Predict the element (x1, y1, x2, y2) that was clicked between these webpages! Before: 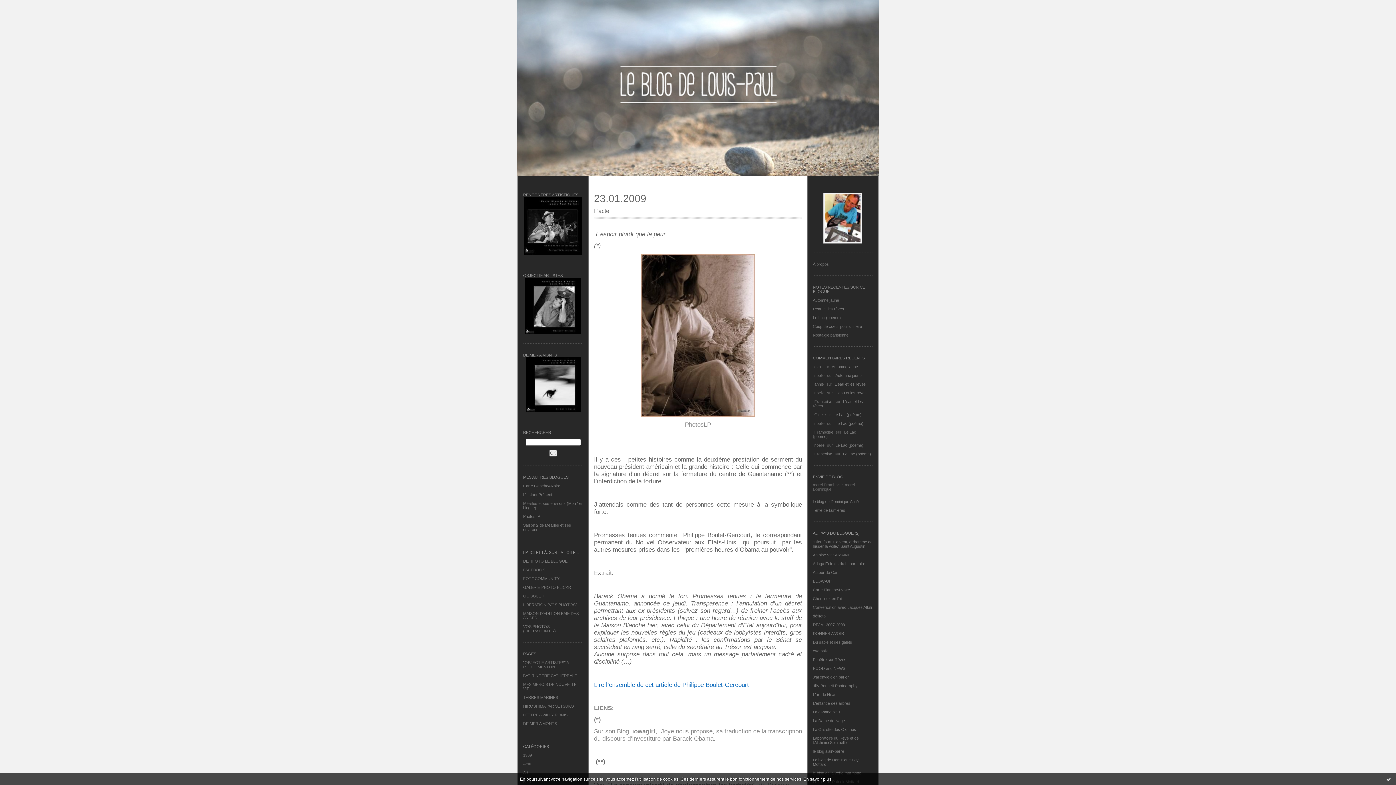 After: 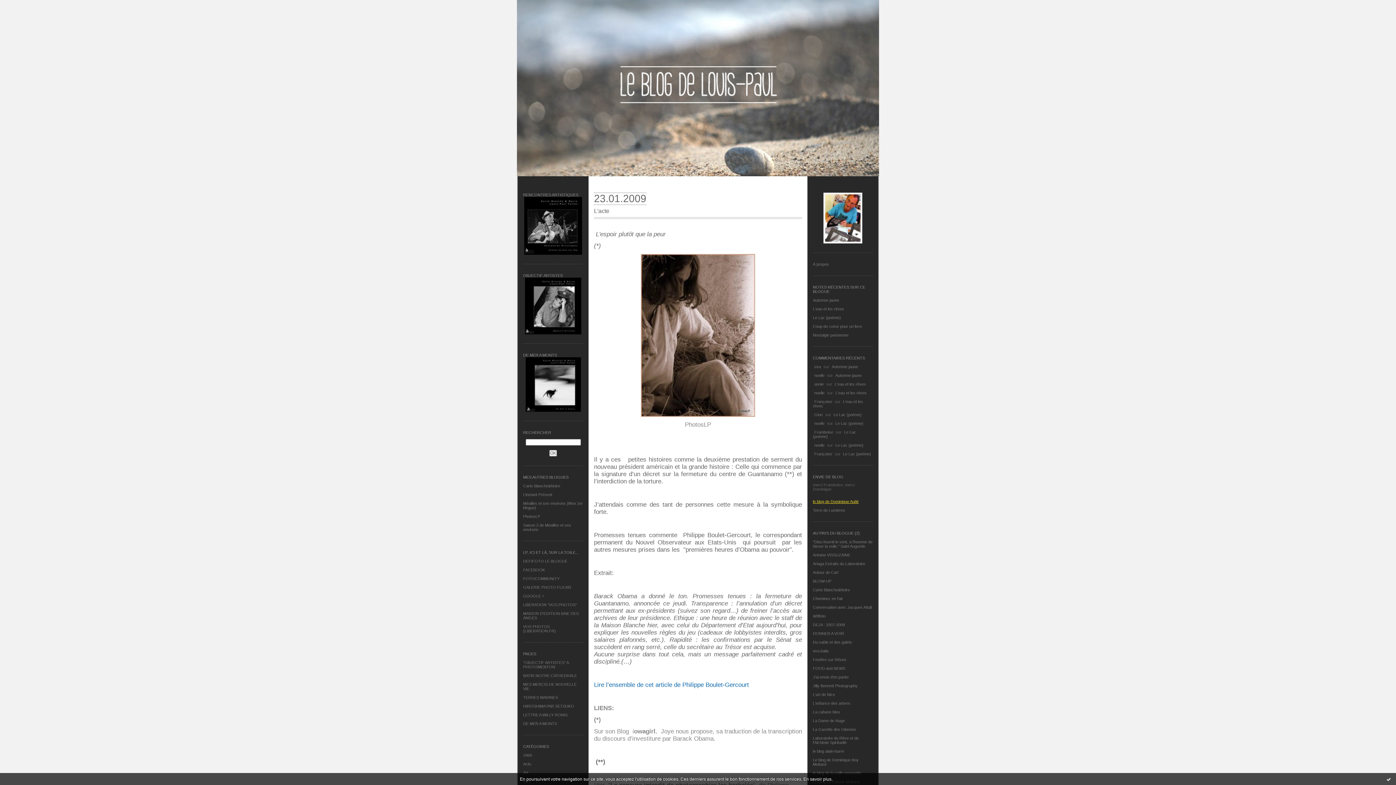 Action: label: le blog de Dominique Autié bbox: (813, 499, 858, 504)